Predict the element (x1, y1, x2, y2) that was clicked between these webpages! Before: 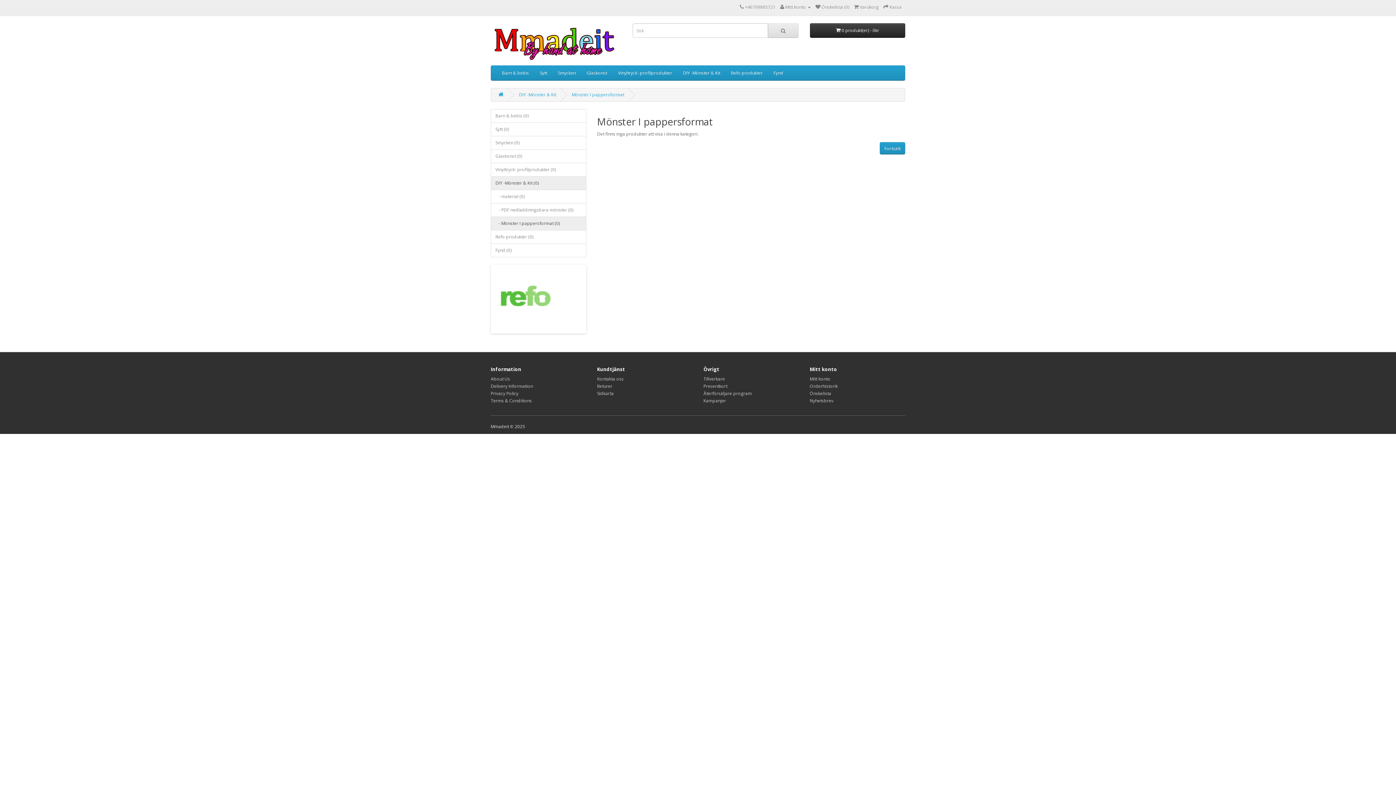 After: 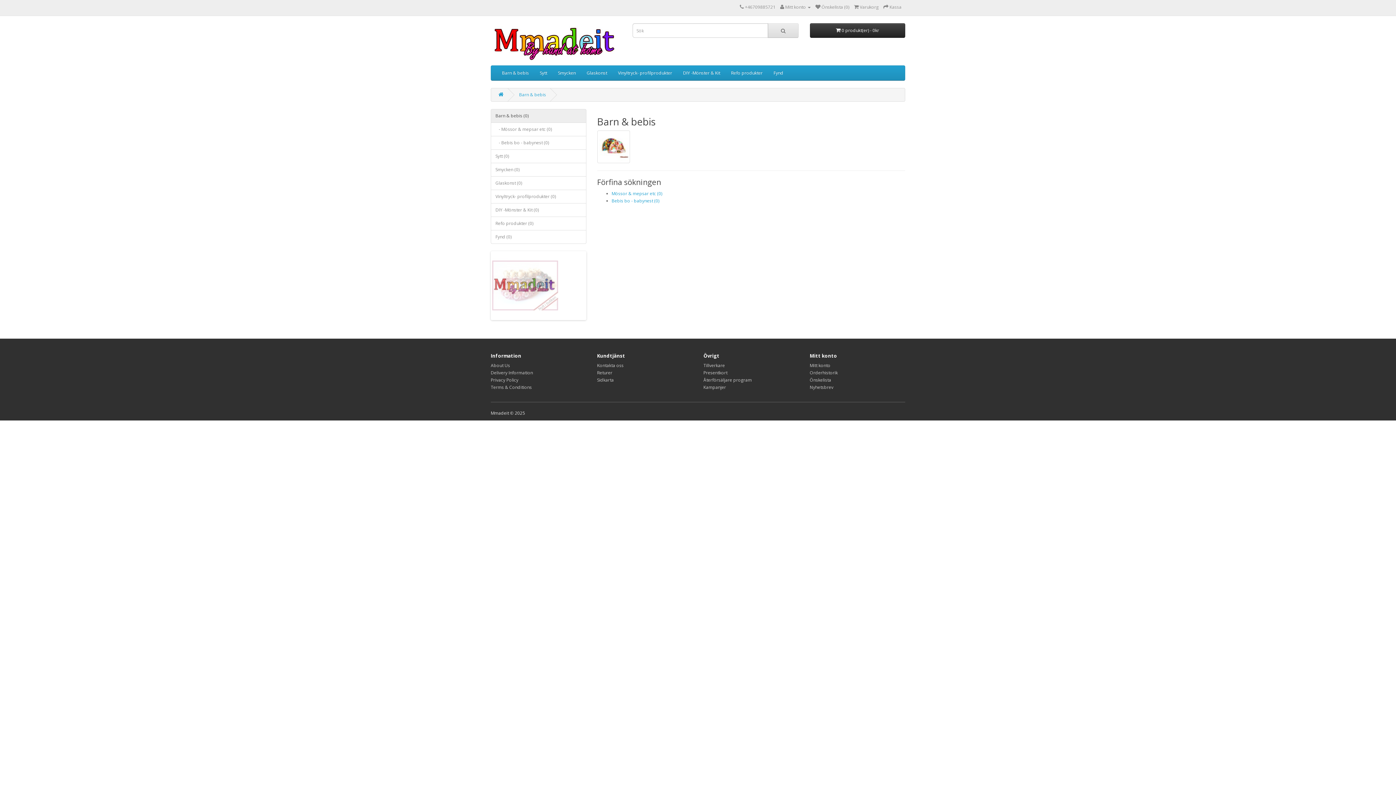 Action: bbox: (490, 109, 586, 123) label: Barn & bebis (0)